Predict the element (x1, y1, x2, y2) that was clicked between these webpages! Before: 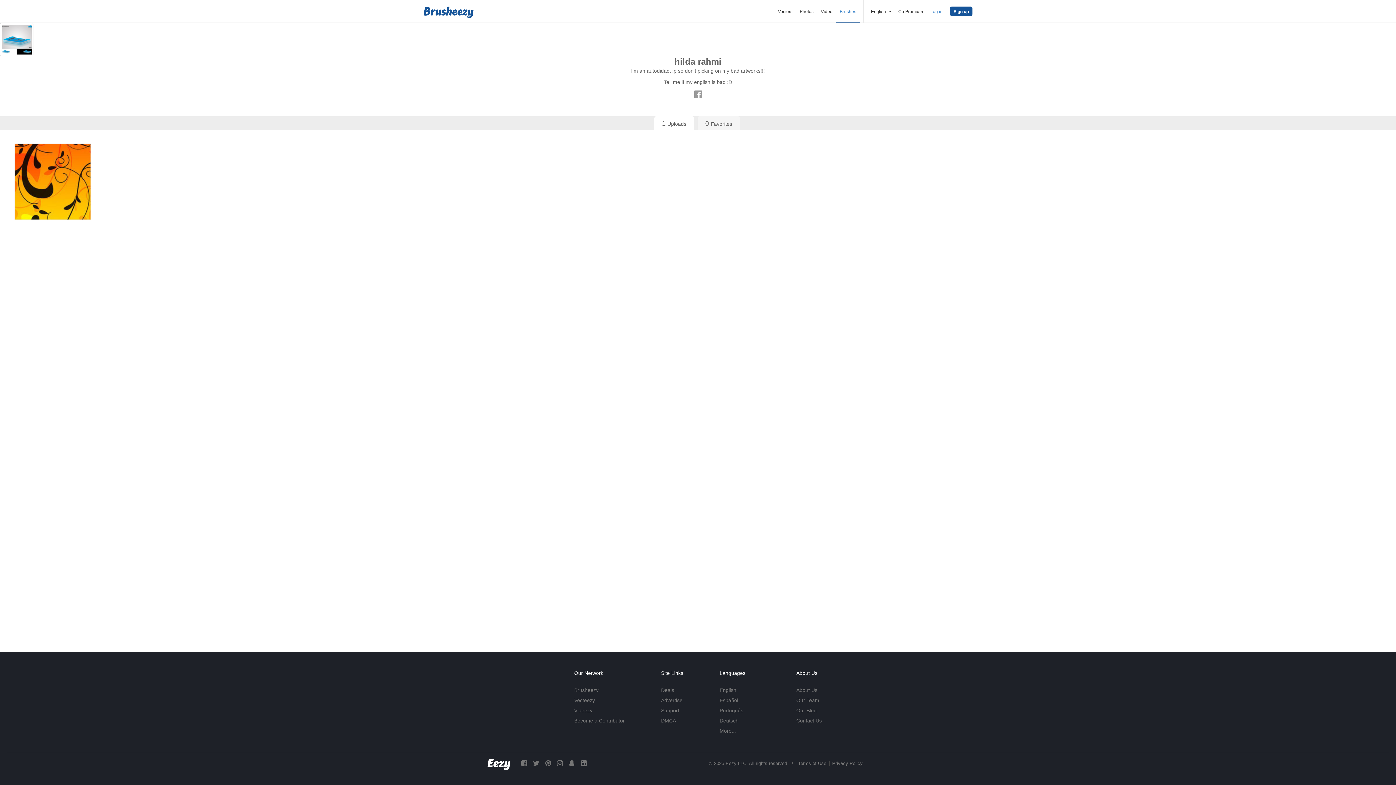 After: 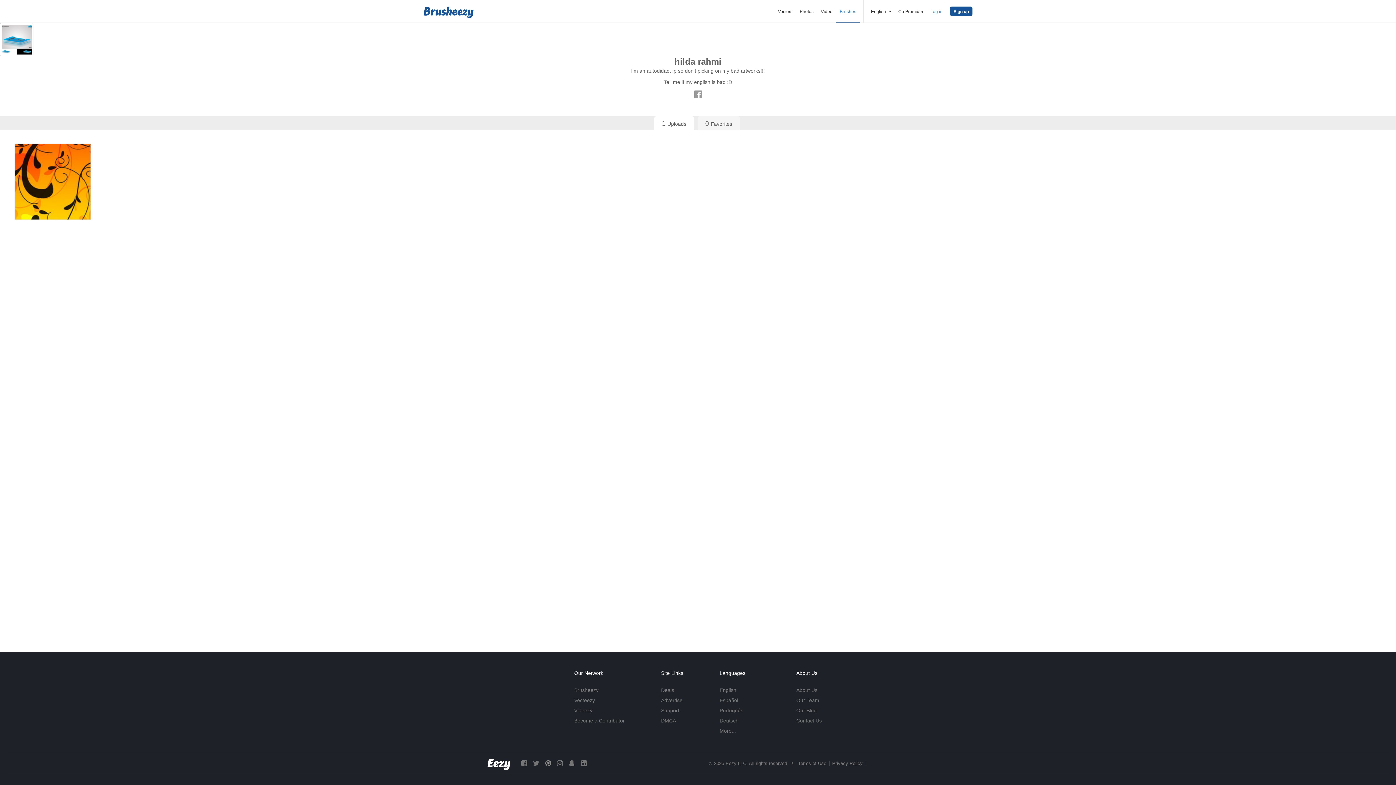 Action: bbox: (545, 760, 551, 767)